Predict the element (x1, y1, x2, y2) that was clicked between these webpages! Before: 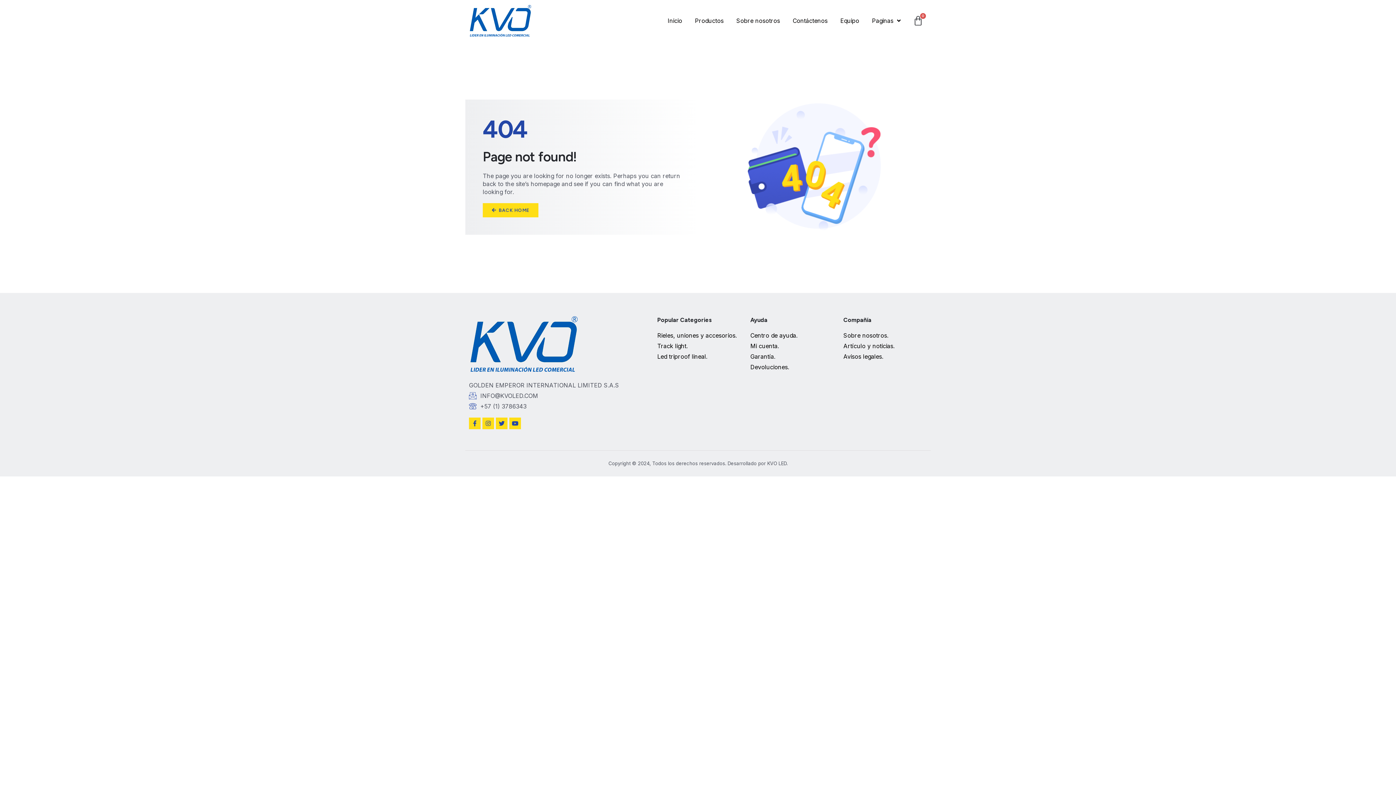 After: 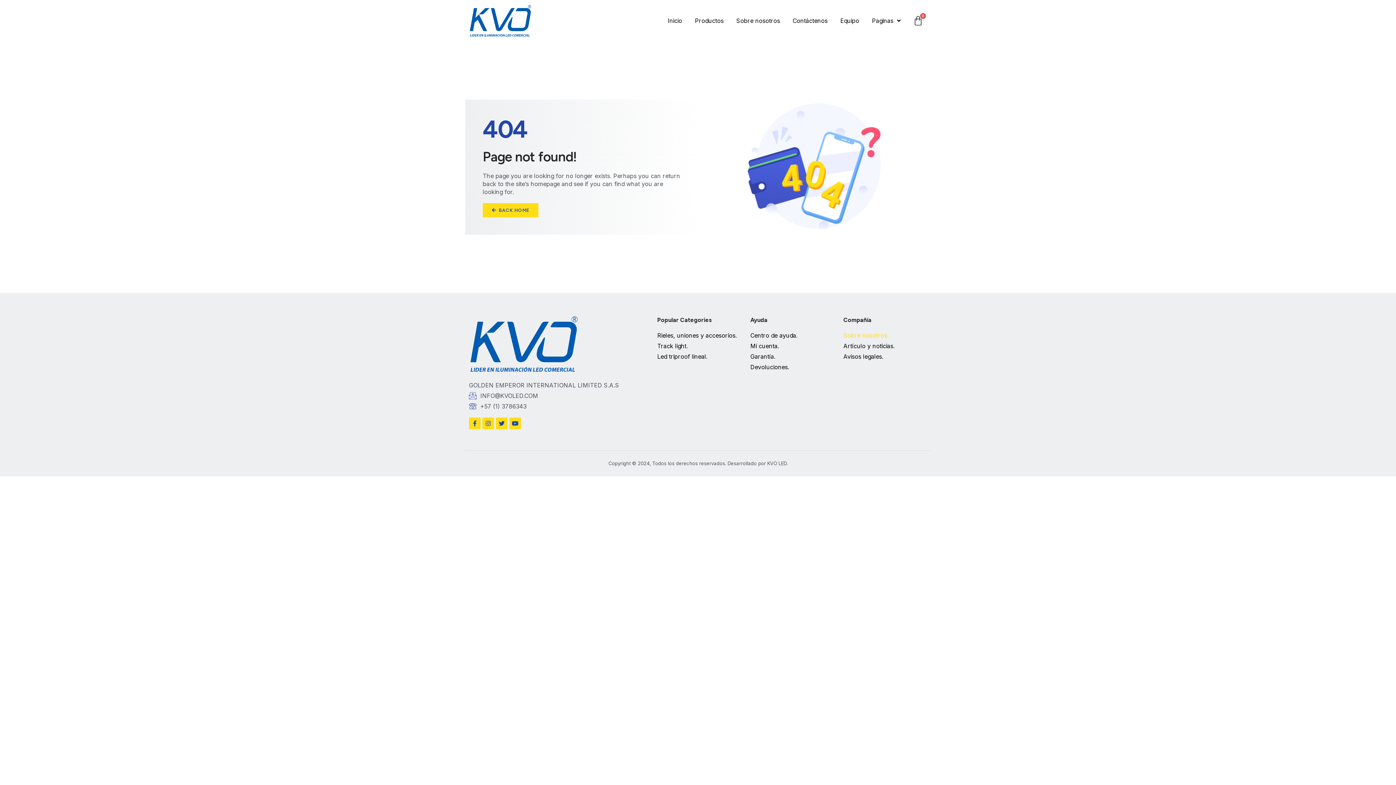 Action: label: Sobre nosotros. bbox: (843, 331, 925, 339)